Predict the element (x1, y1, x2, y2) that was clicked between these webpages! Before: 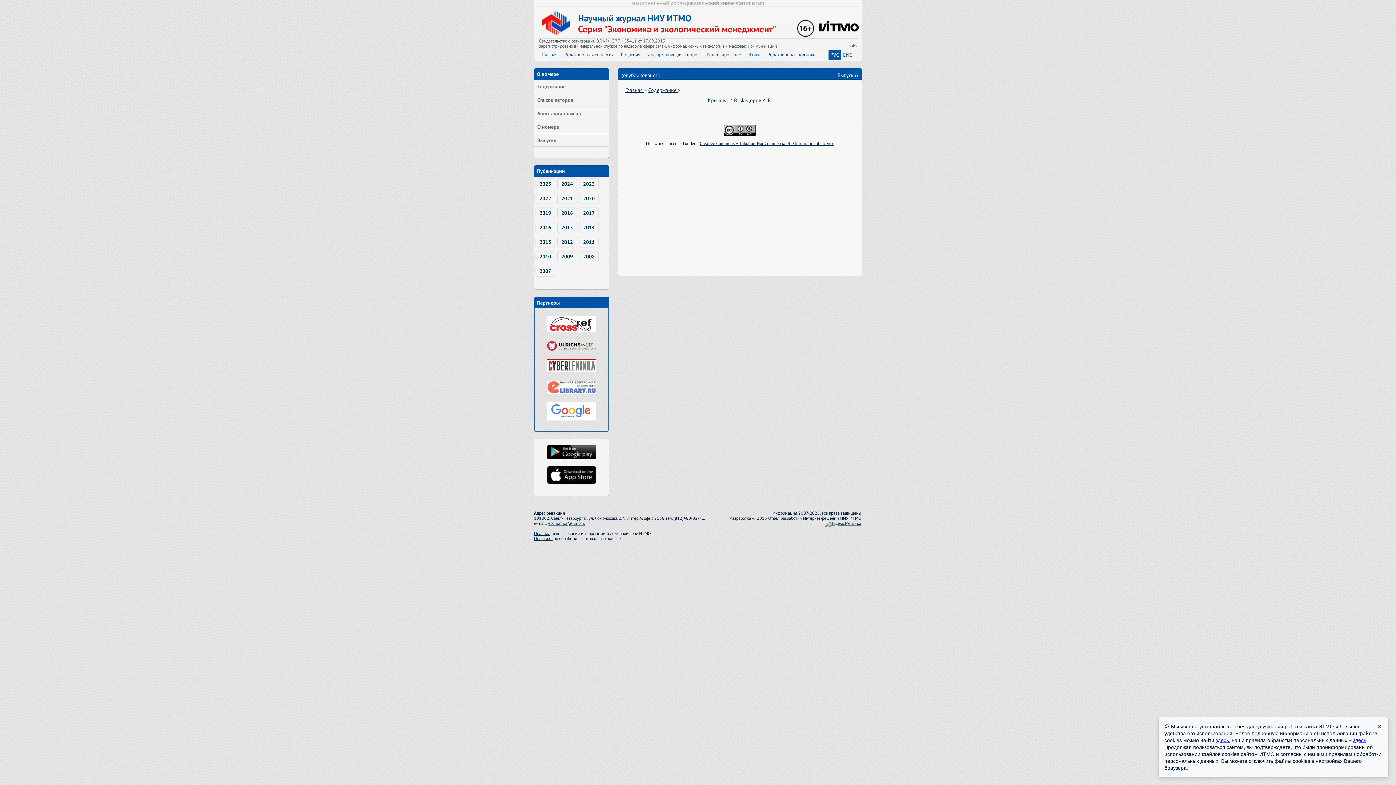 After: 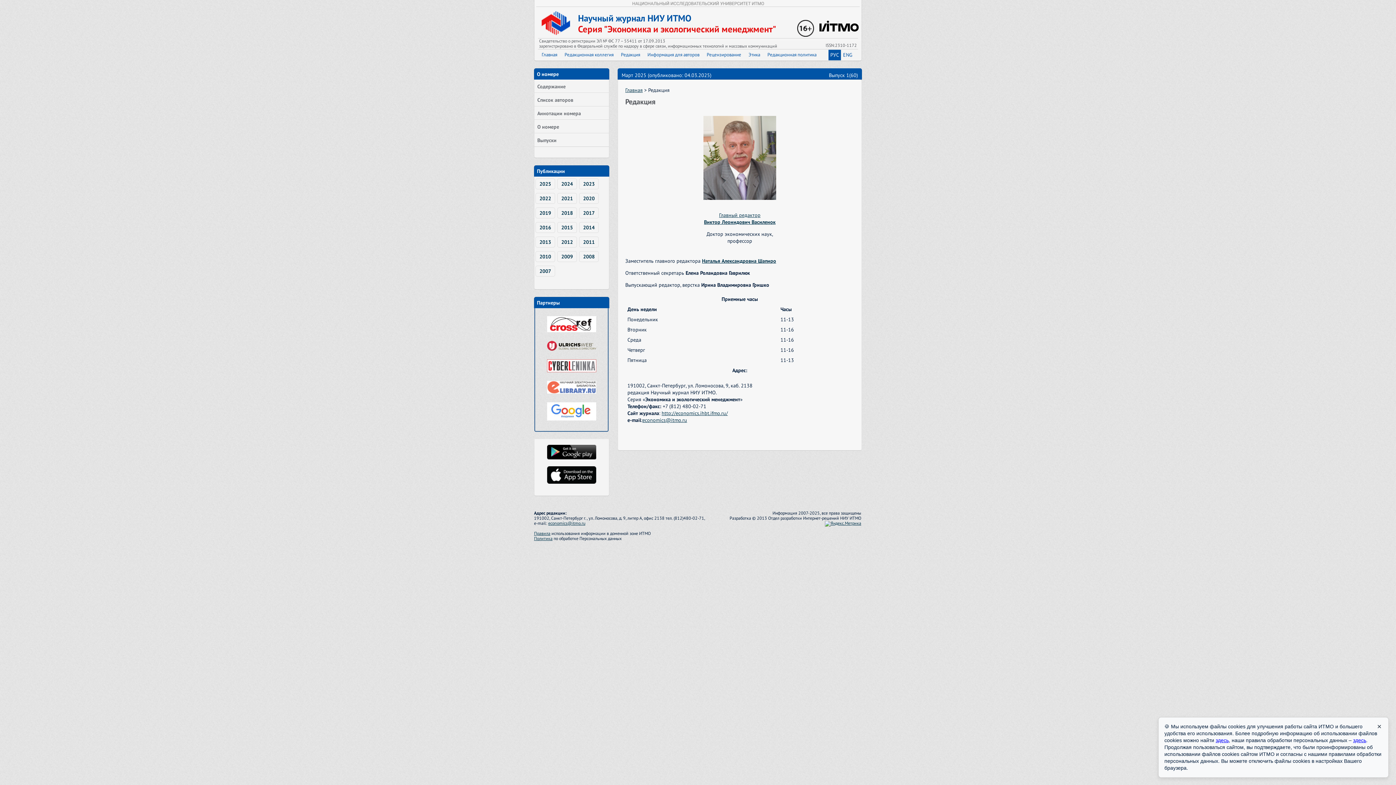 Action: bbox: (617, 49, 644, 60) label: Редакция